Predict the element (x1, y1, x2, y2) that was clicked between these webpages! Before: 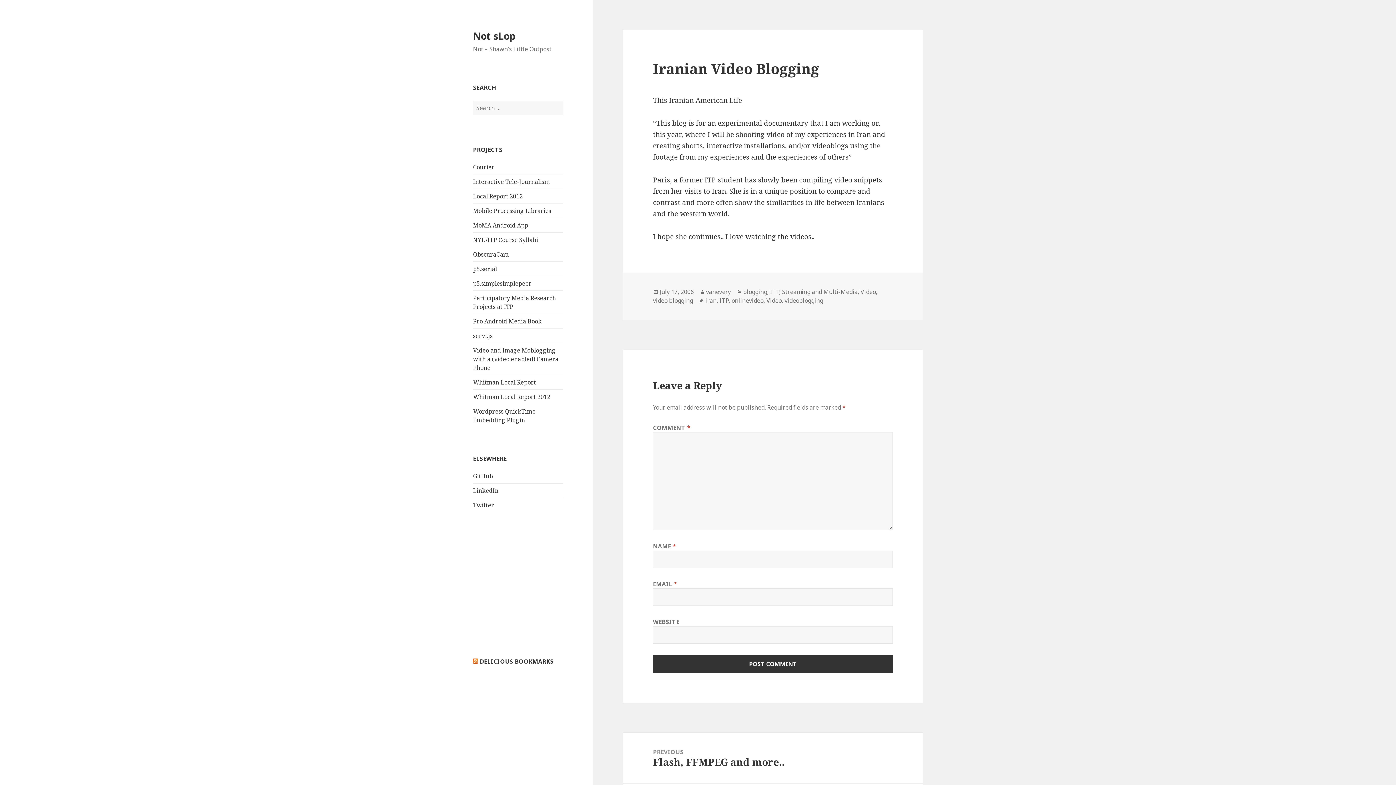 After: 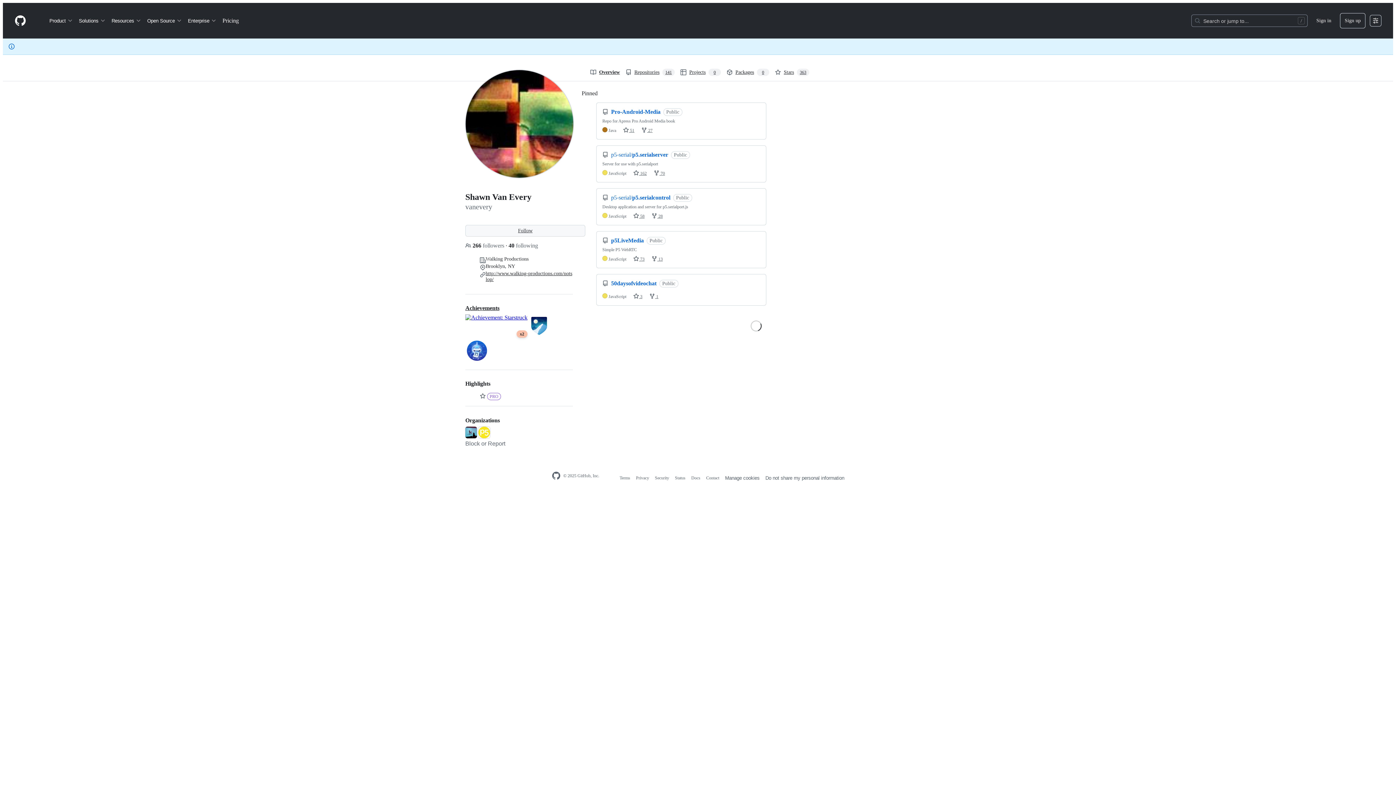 Action: bbox: (473, 472, 493, 480) label: GitHub